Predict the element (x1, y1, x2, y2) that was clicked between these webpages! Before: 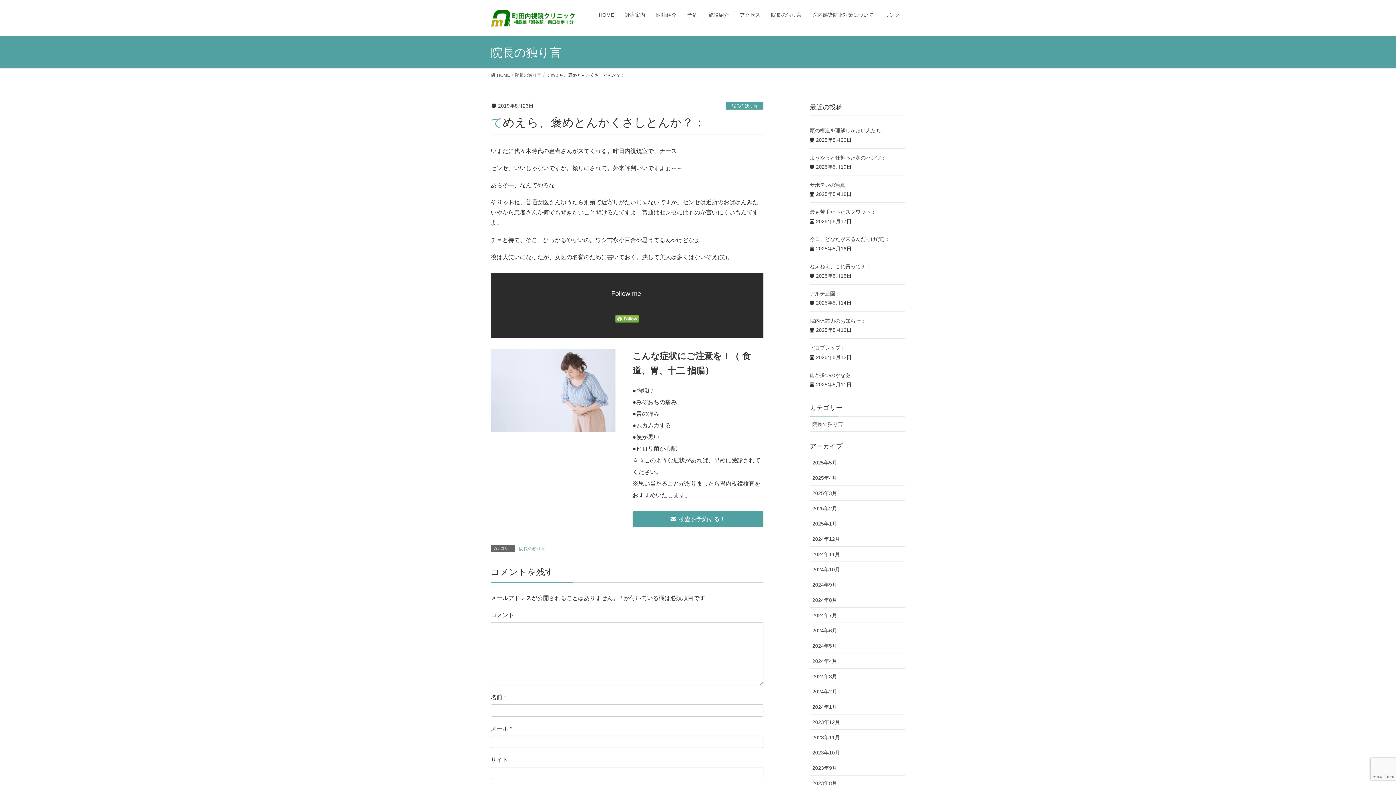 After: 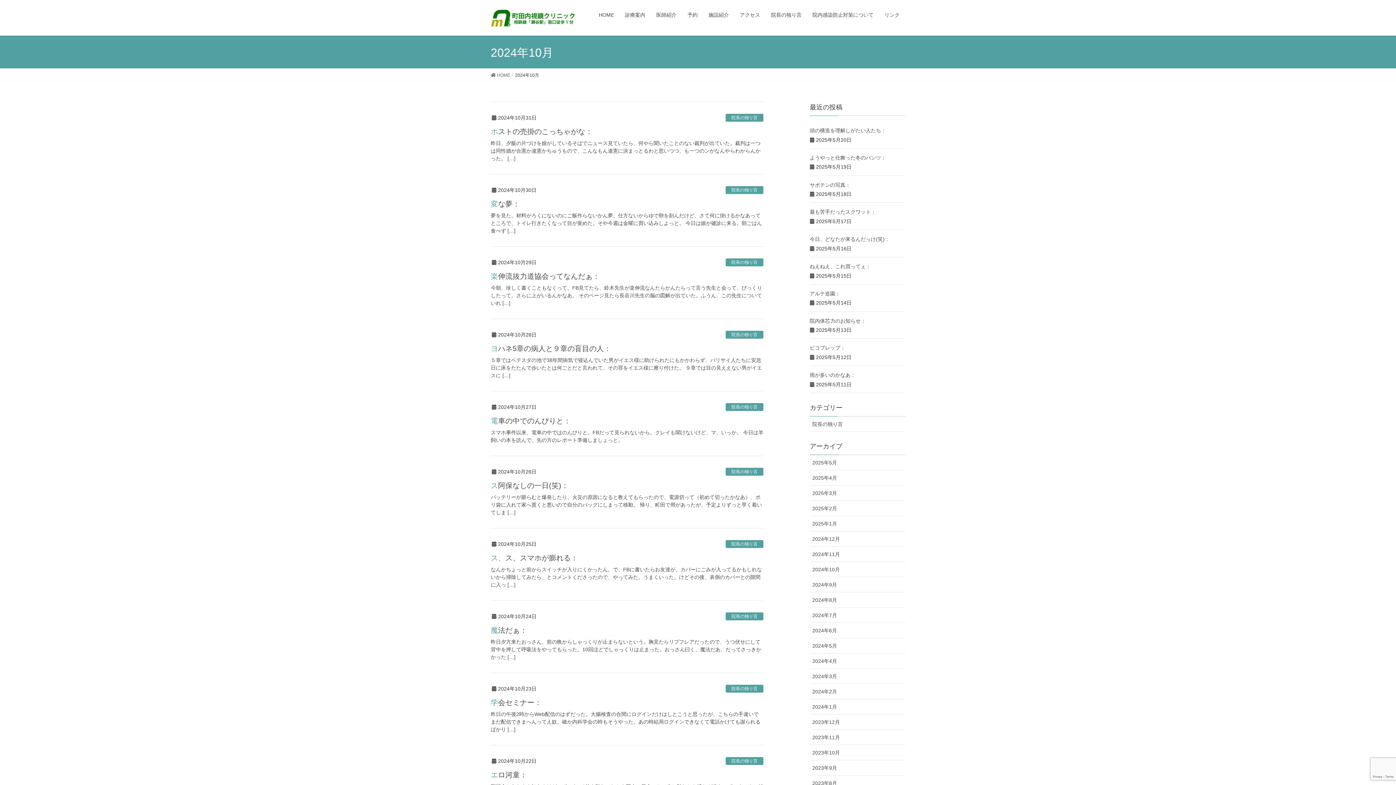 Action: bbox: (810, 562, 905, 577) label: 2024年10月